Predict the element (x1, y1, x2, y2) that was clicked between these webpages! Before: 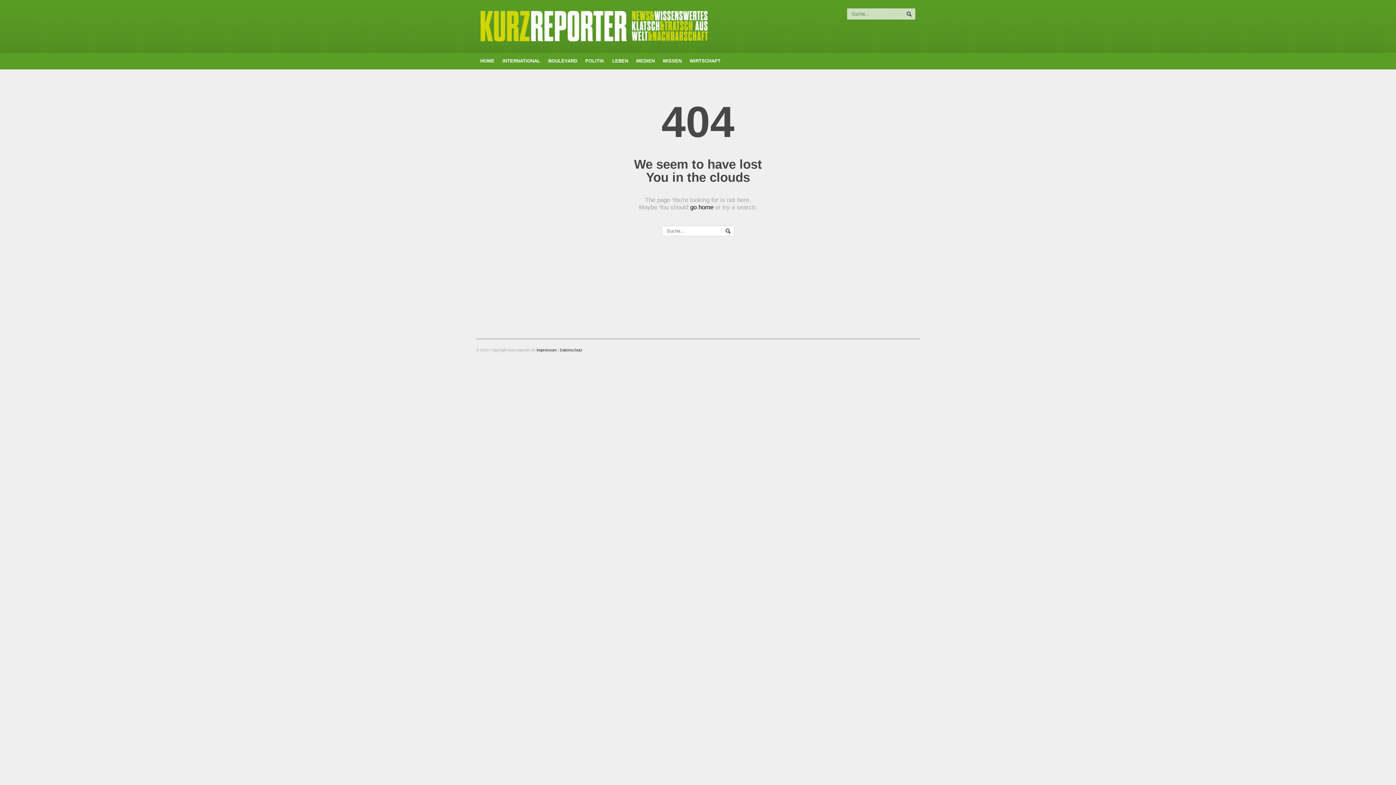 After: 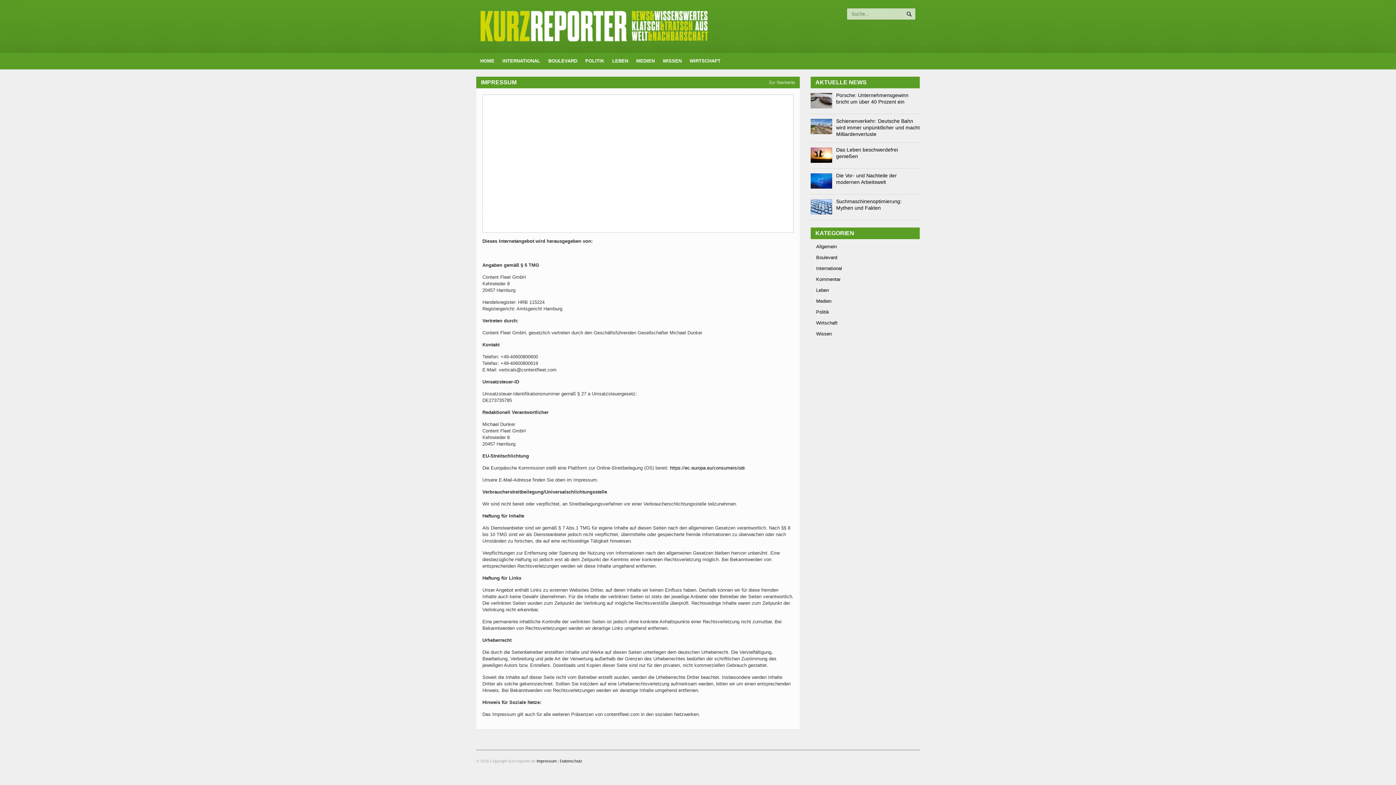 Action: bbox: (536, 348, 556, 352) label: Impressum